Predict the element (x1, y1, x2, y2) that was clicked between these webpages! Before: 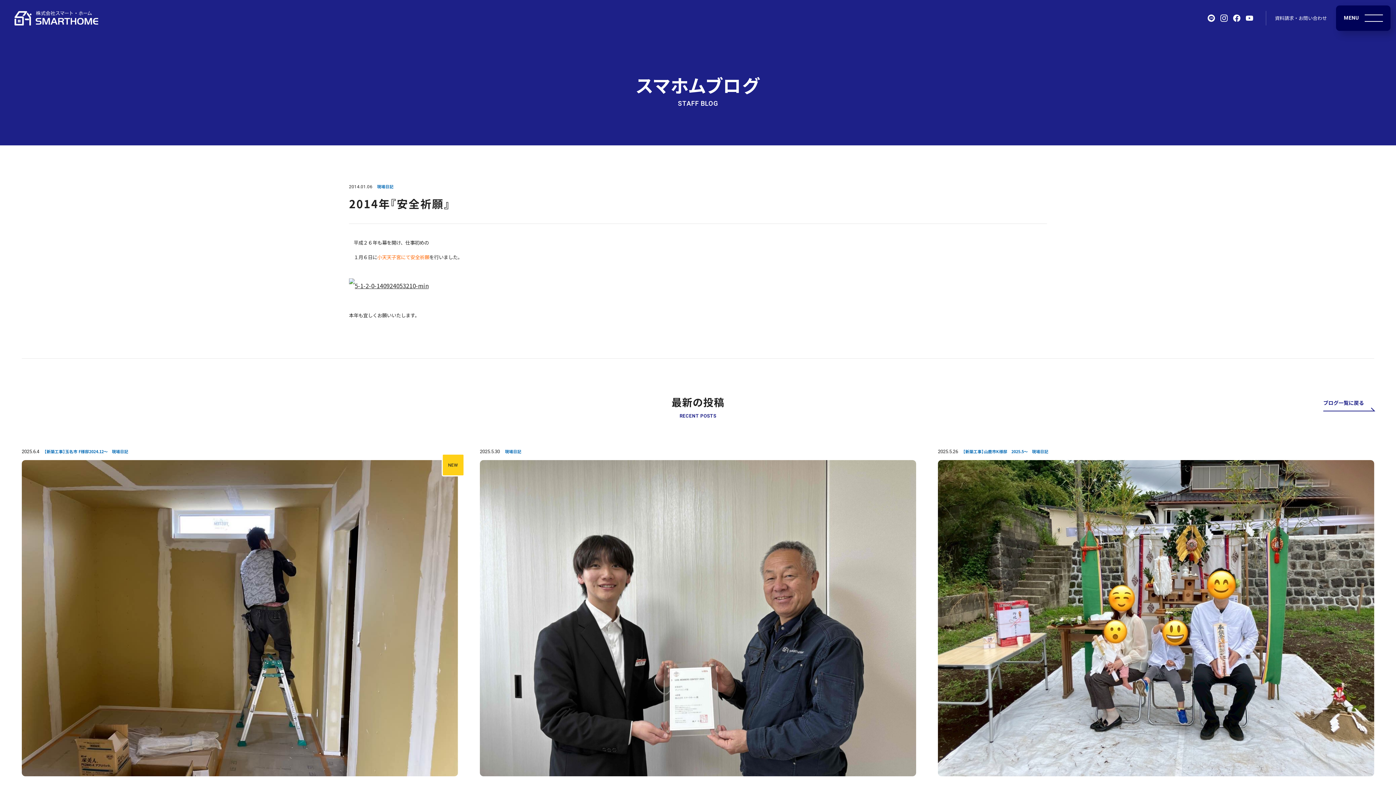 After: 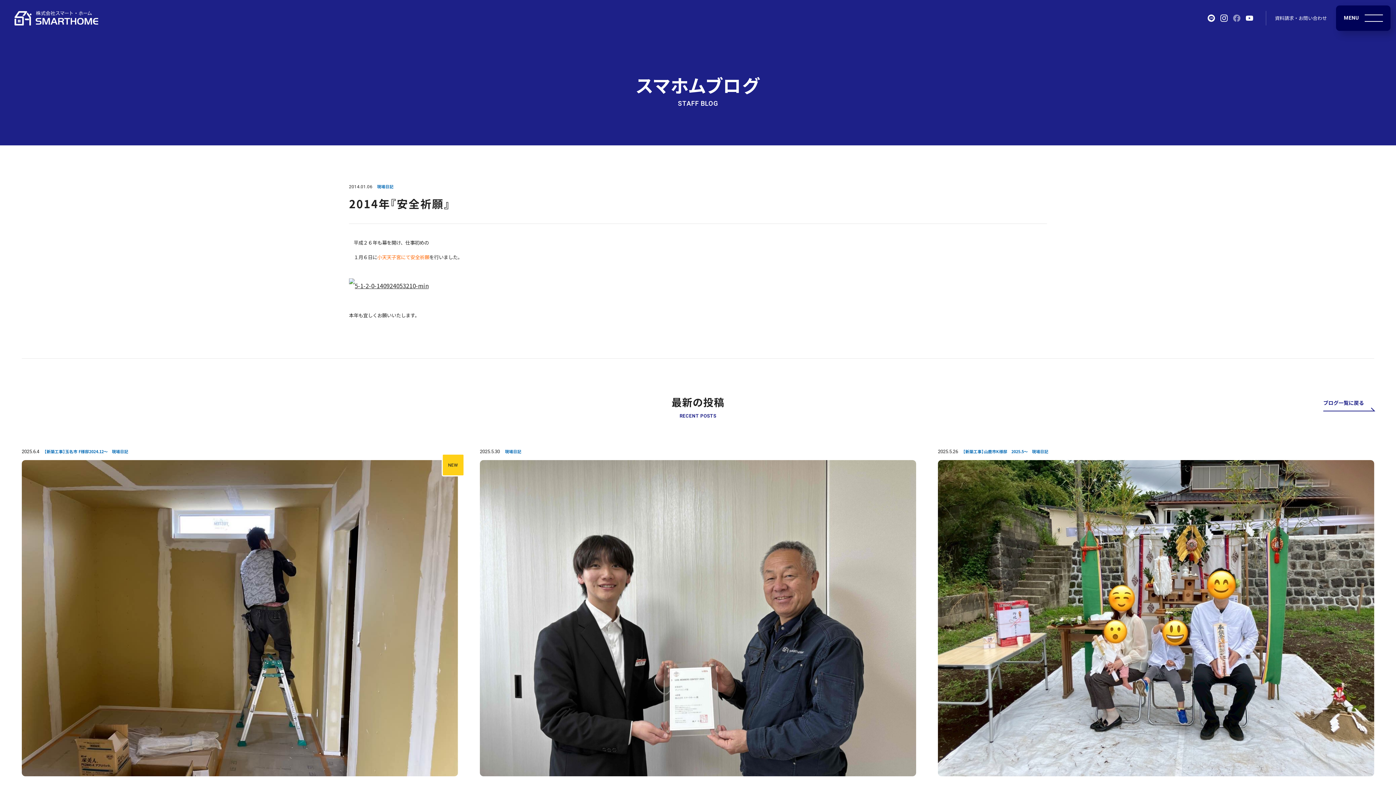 Action: bbox: (1233, 14, 1240, 20)